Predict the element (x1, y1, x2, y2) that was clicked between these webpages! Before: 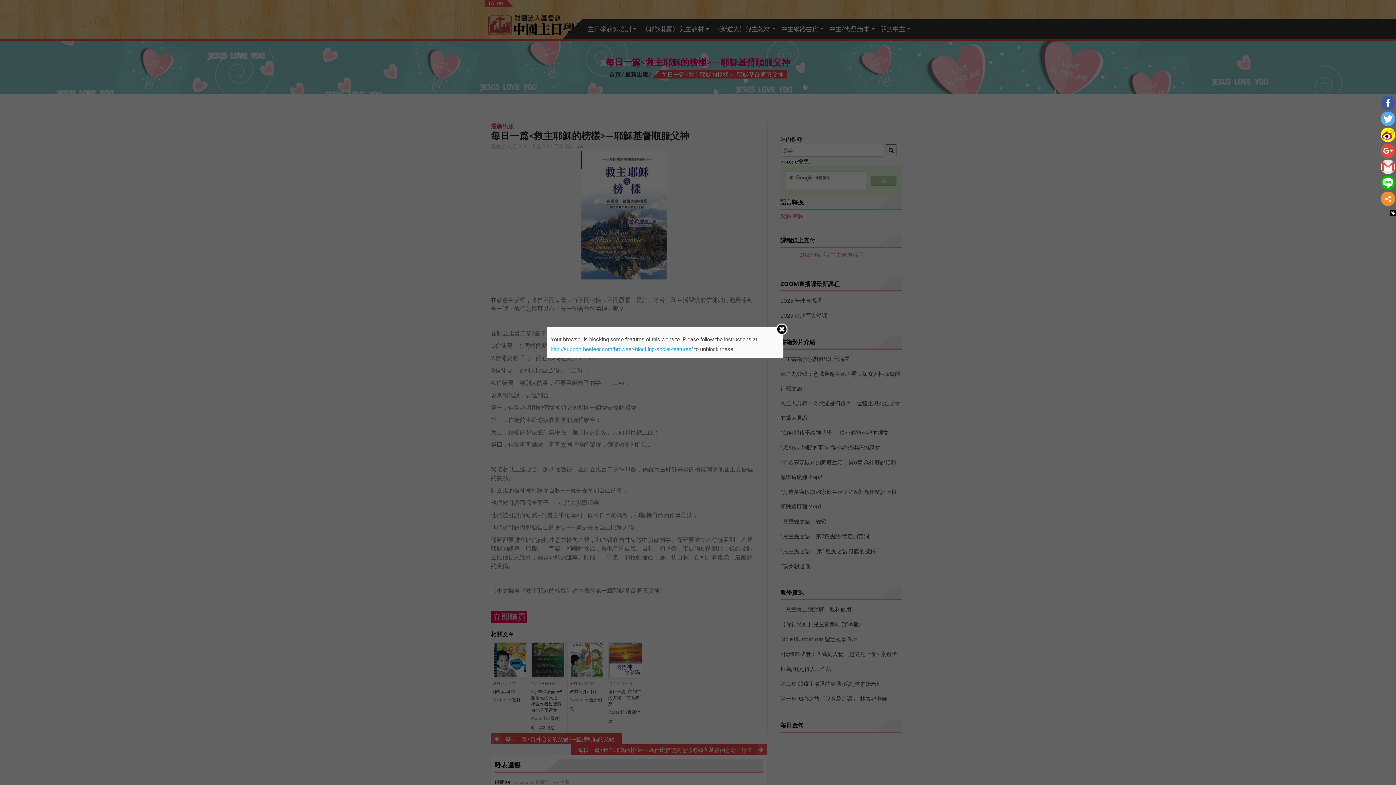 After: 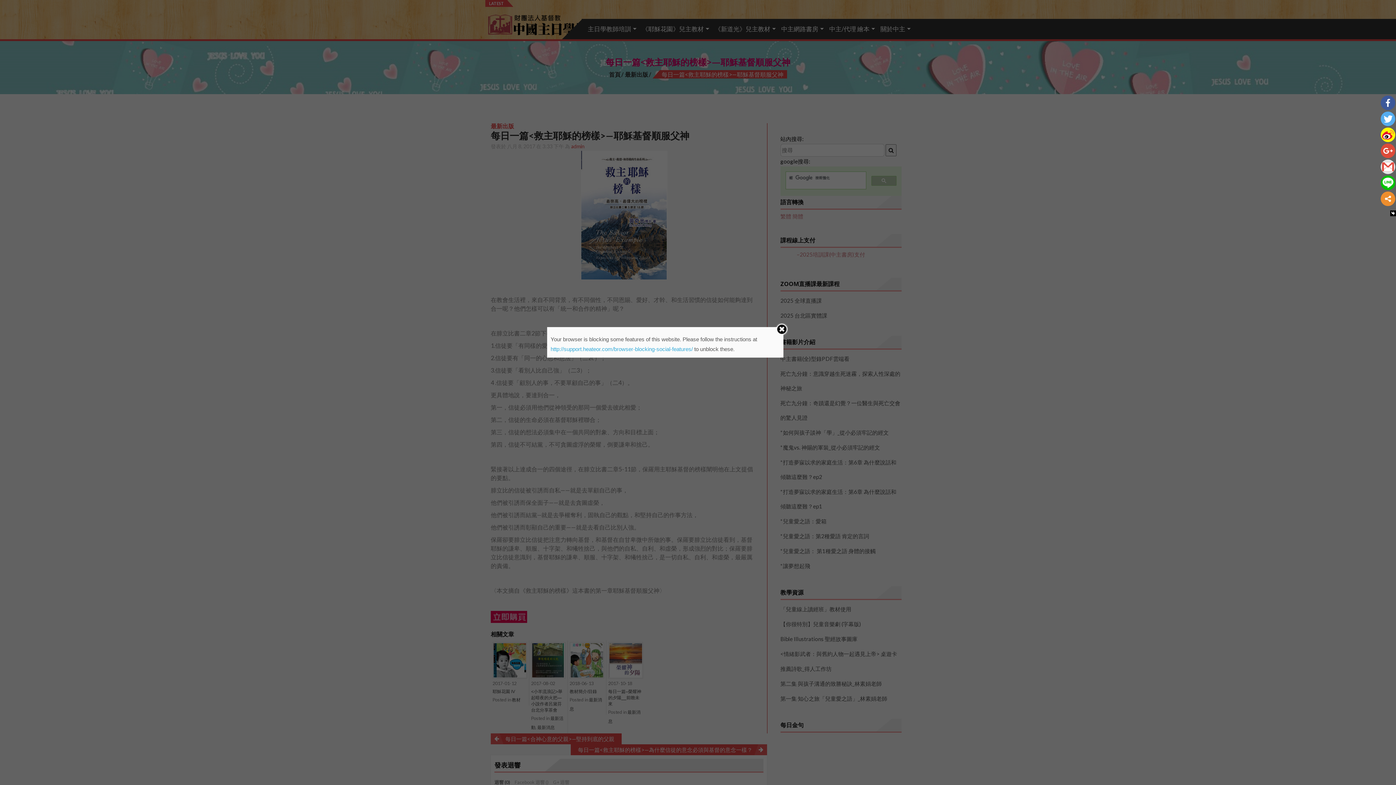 Action: bbox: (1381, 175, 1395, 190)